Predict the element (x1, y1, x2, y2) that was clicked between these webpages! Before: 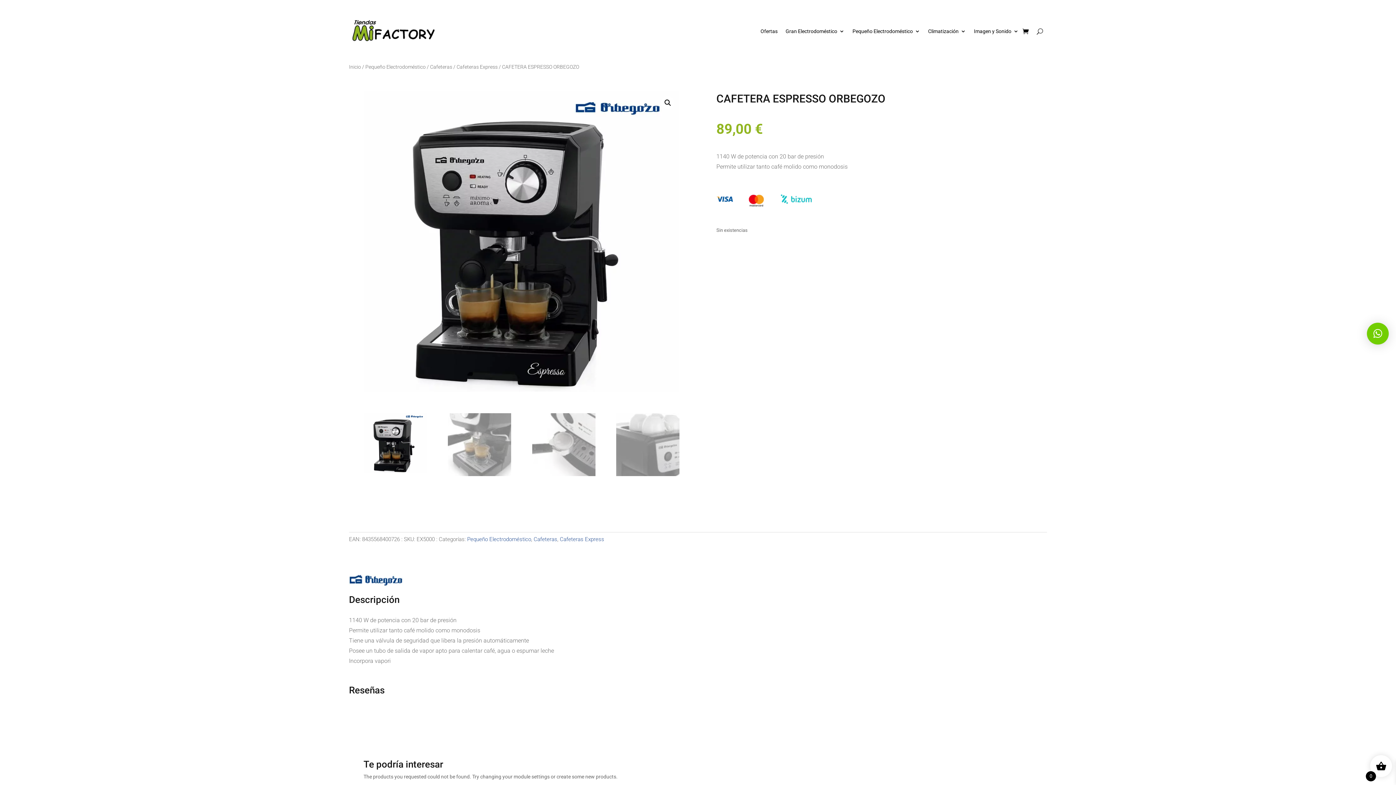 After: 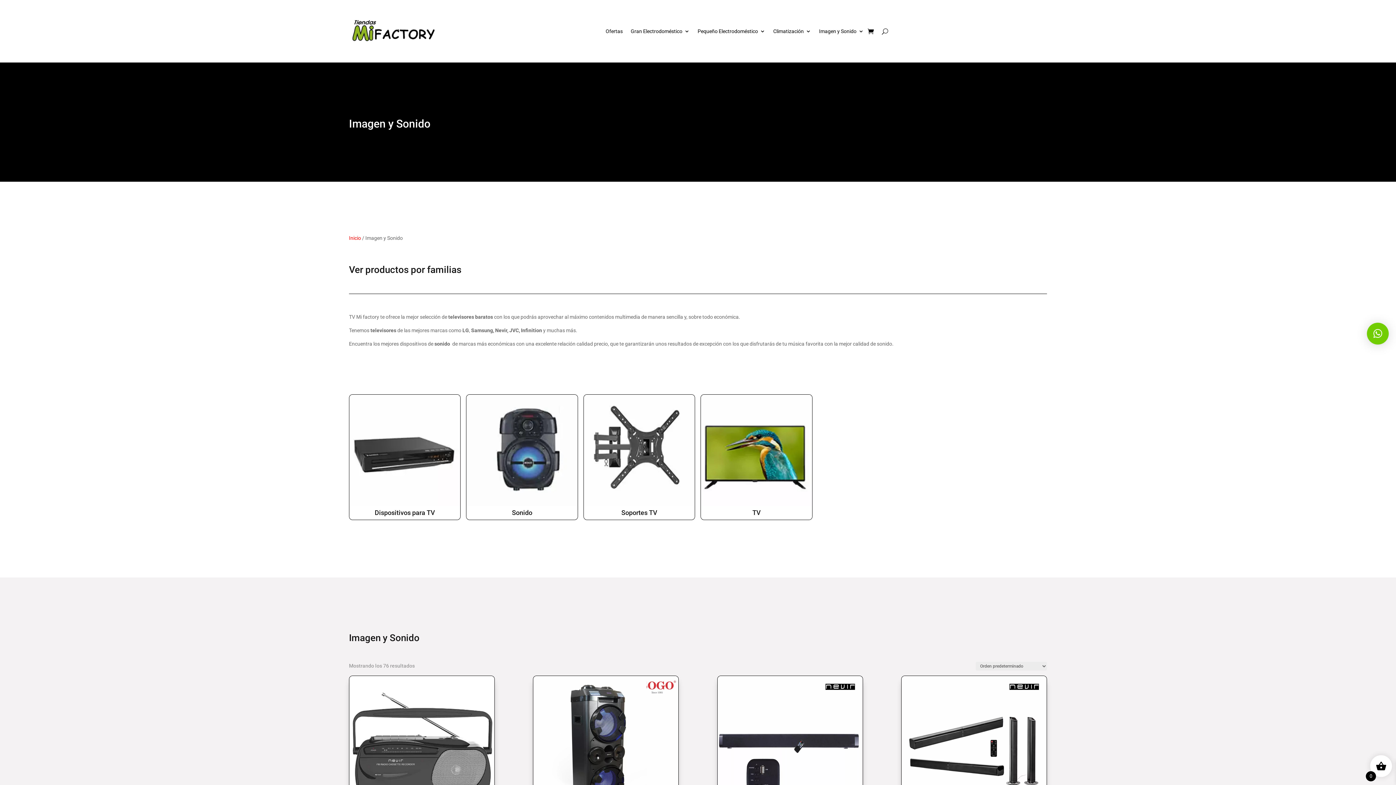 Action: label: Imagen y Sonido bbox: (974, 17, 1018, 45)